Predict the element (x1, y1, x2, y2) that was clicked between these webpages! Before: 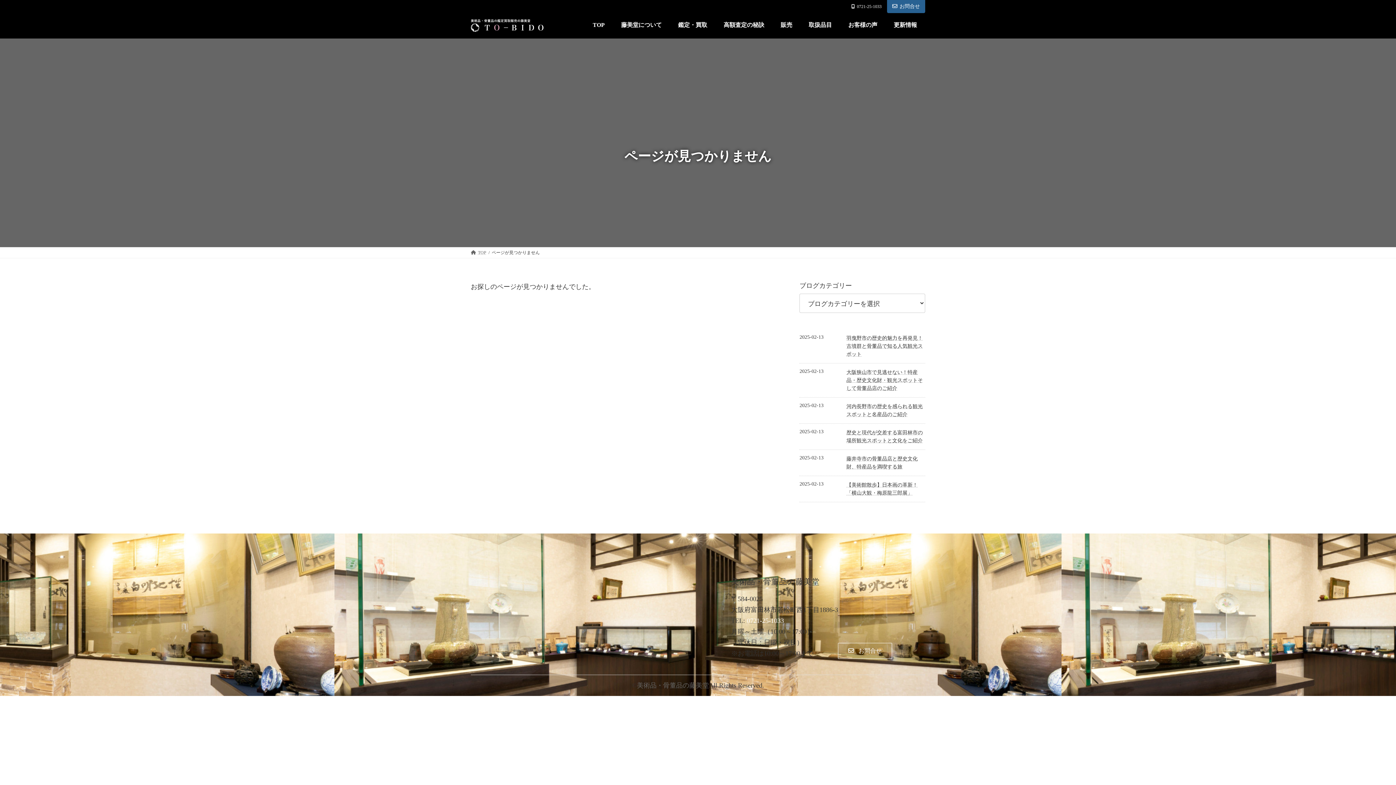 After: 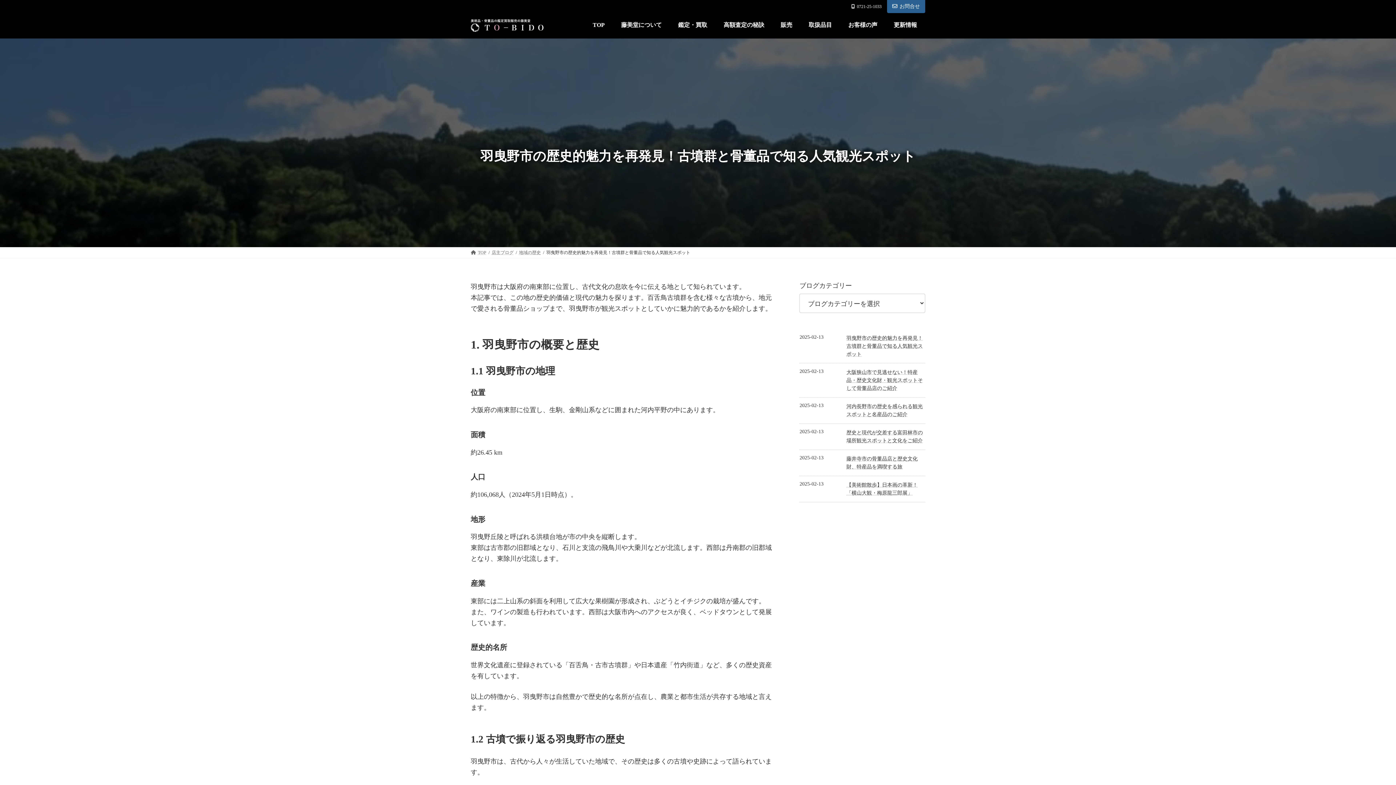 Action: bbox: (846, 335, 923, 357) label: 羽曳野市の歴史的魅力を再発見！古墳群と骨董品で知る人気観光スポット